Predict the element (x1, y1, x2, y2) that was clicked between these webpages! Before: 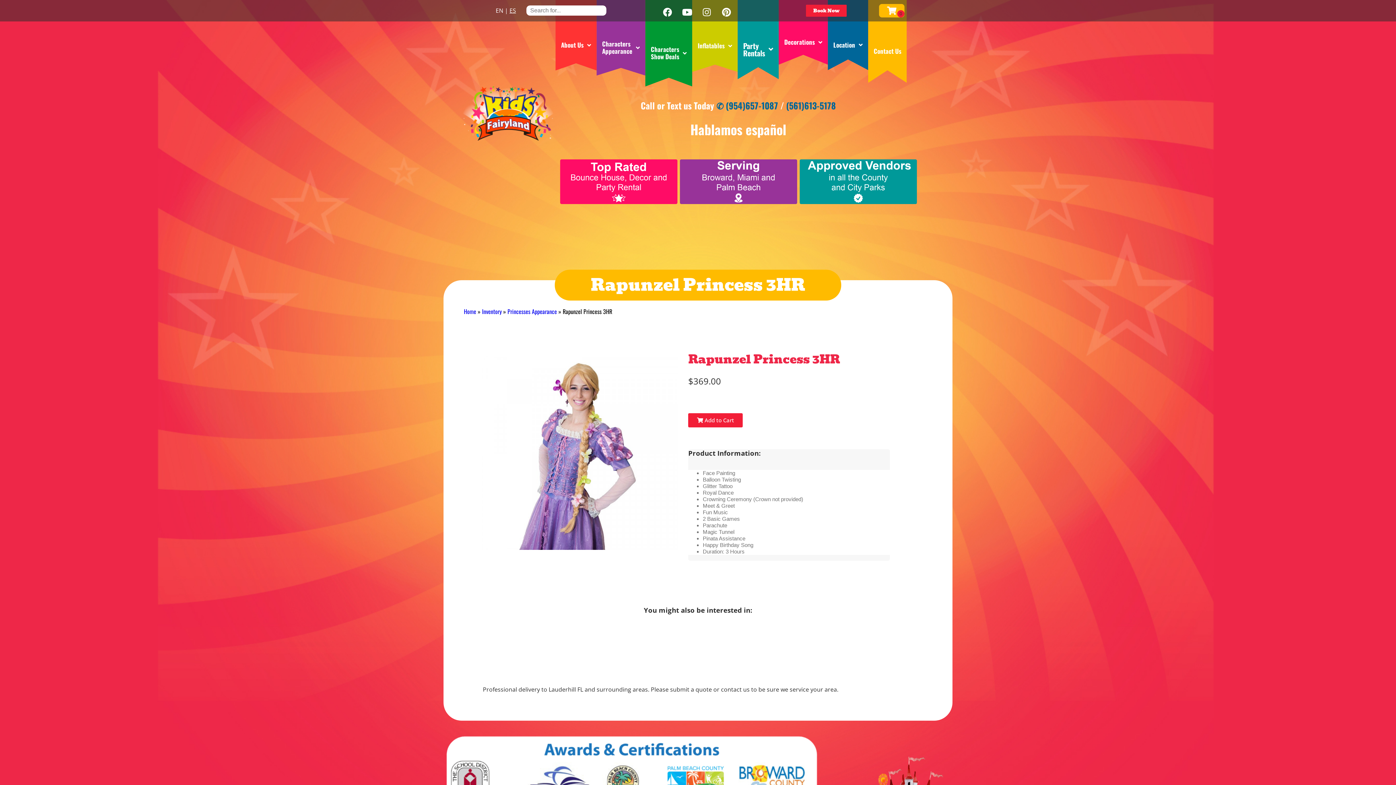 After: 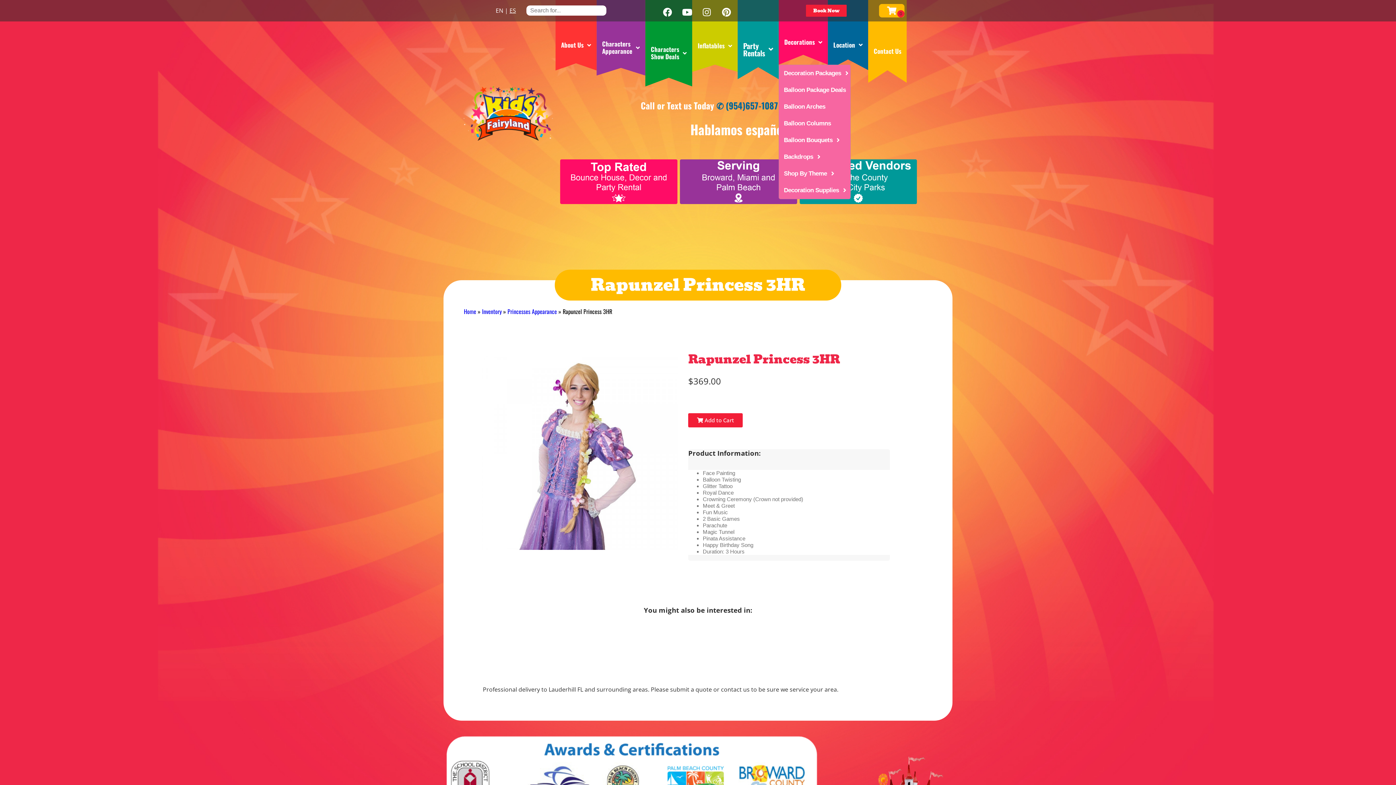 Action: label: Decorations bbox: (778, 0, 828, 64)